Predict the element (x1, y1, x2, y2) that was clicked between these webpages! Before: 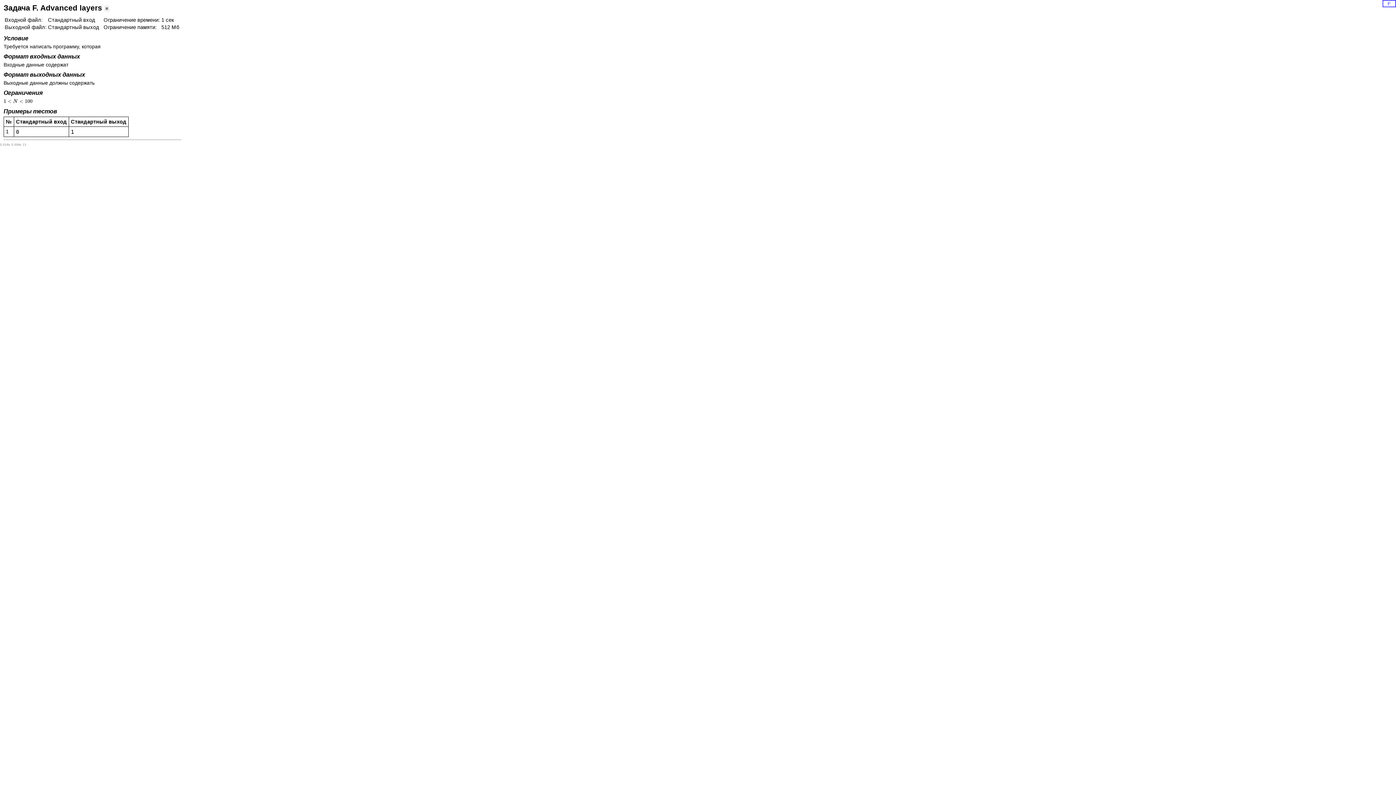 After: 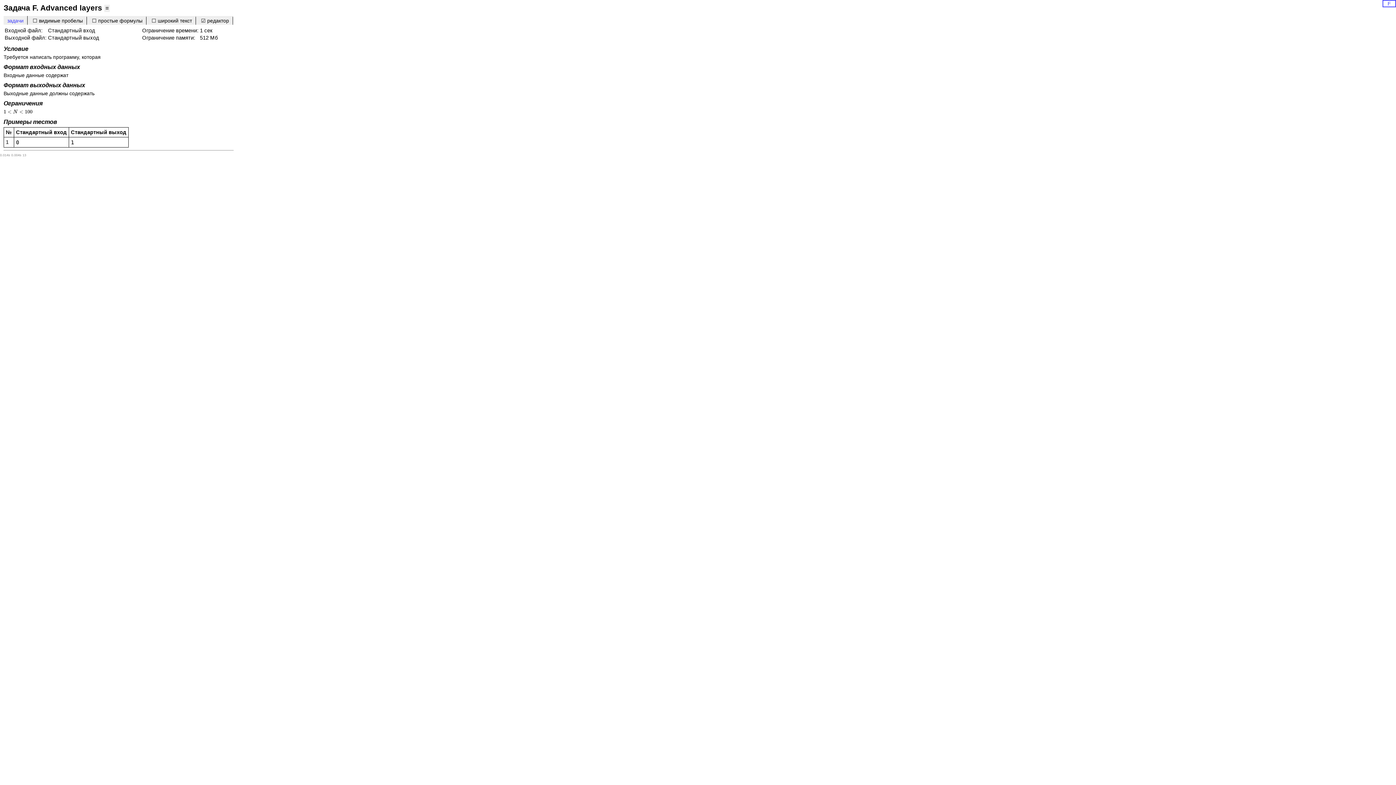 Action: bbox: (104, 5, 109, 11) label: ≡